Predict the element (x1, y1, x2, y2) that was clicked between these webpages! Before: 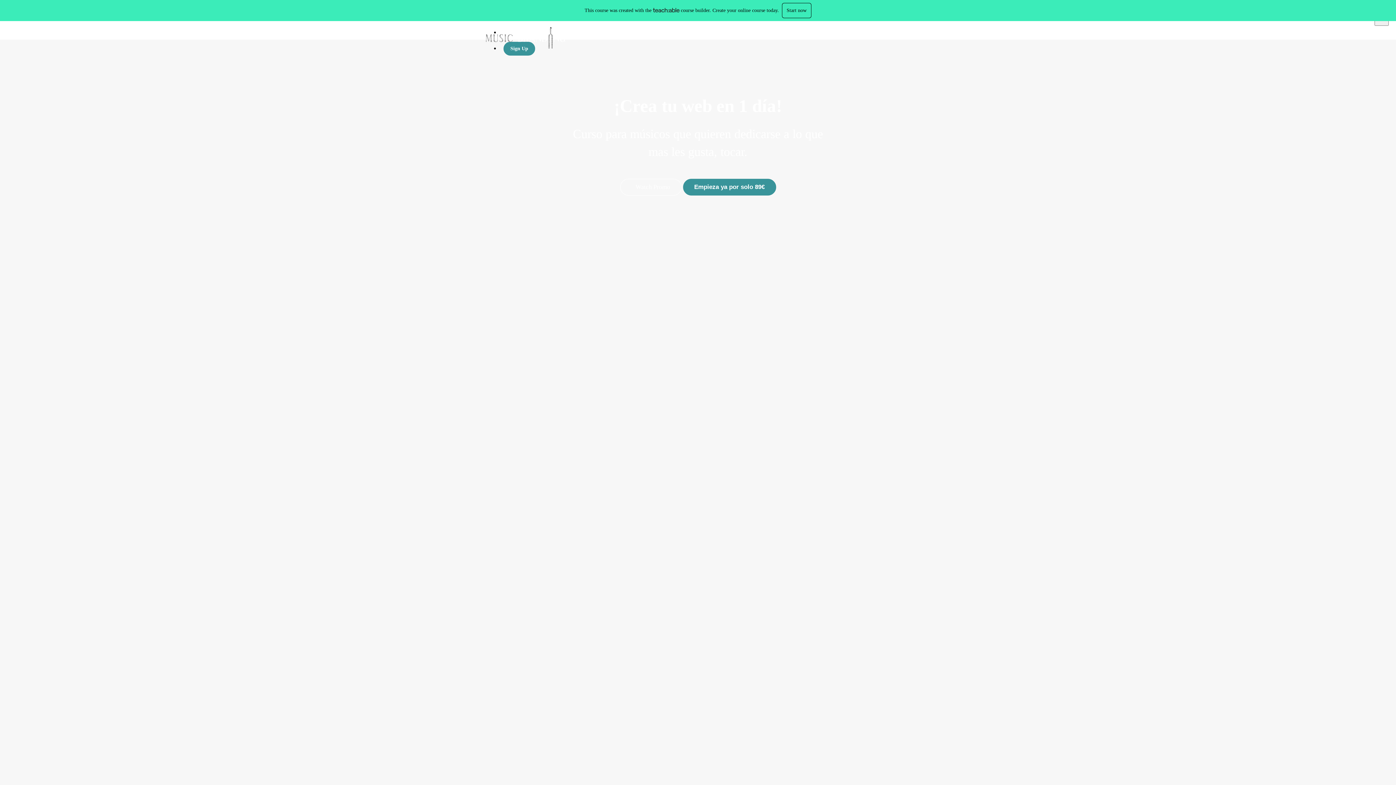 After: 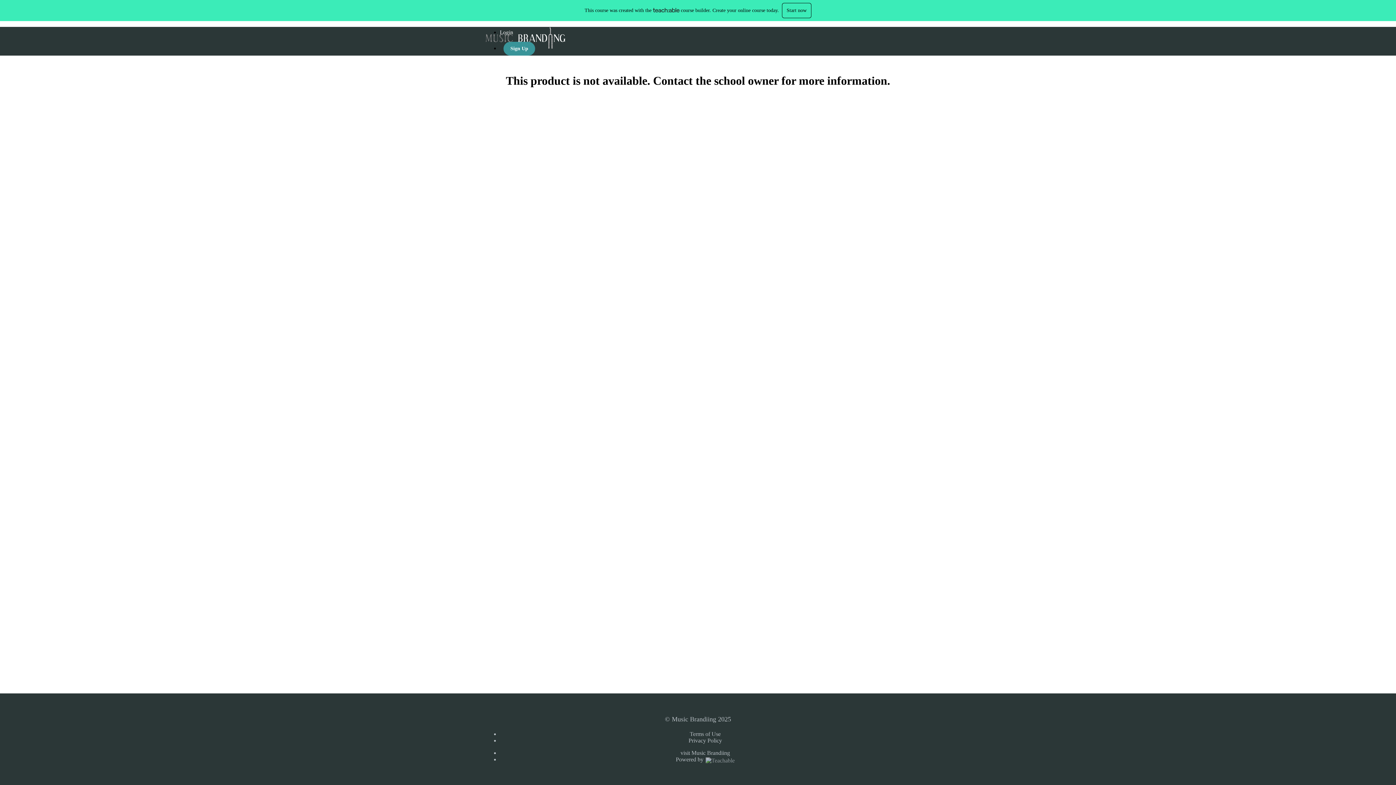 Action: label: Sign Up bbox: (503, 41, 535, 55)